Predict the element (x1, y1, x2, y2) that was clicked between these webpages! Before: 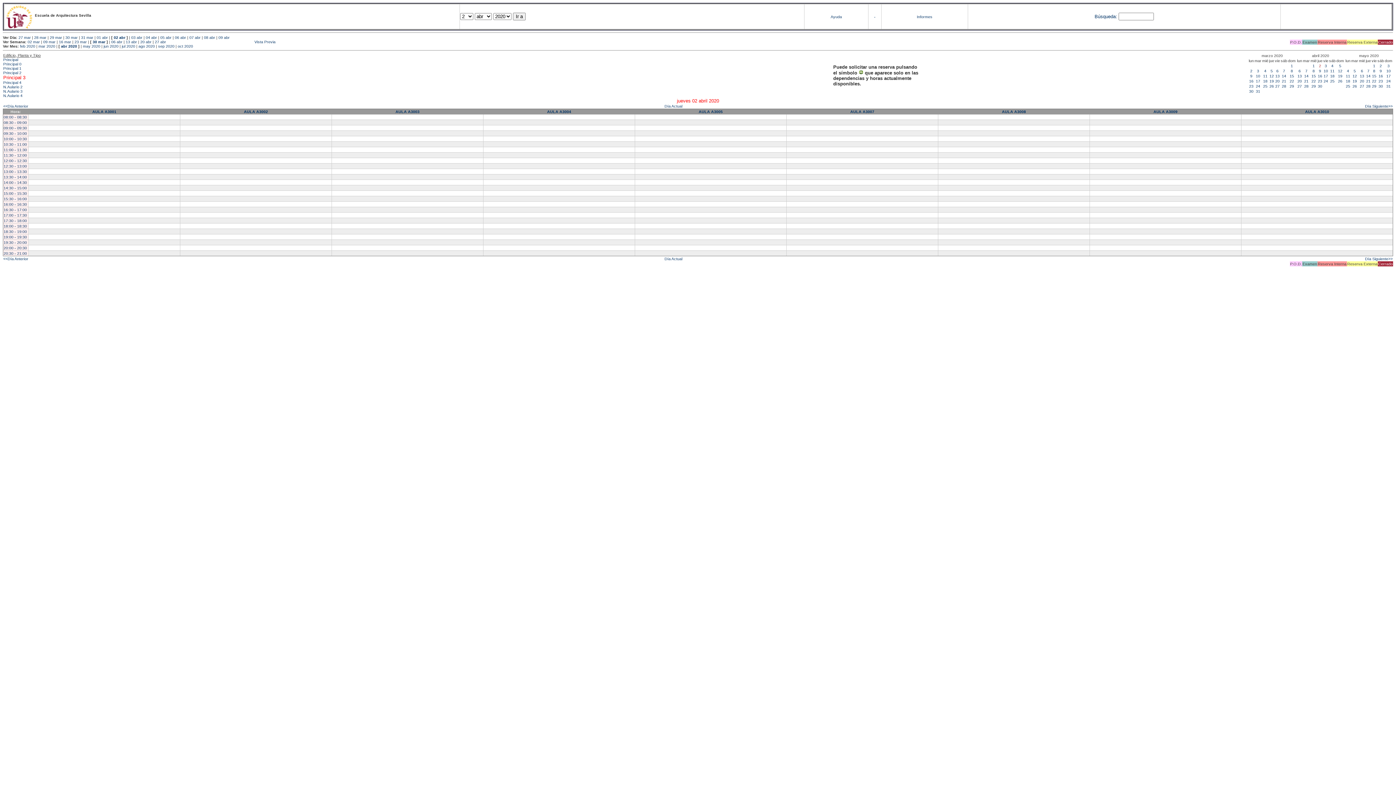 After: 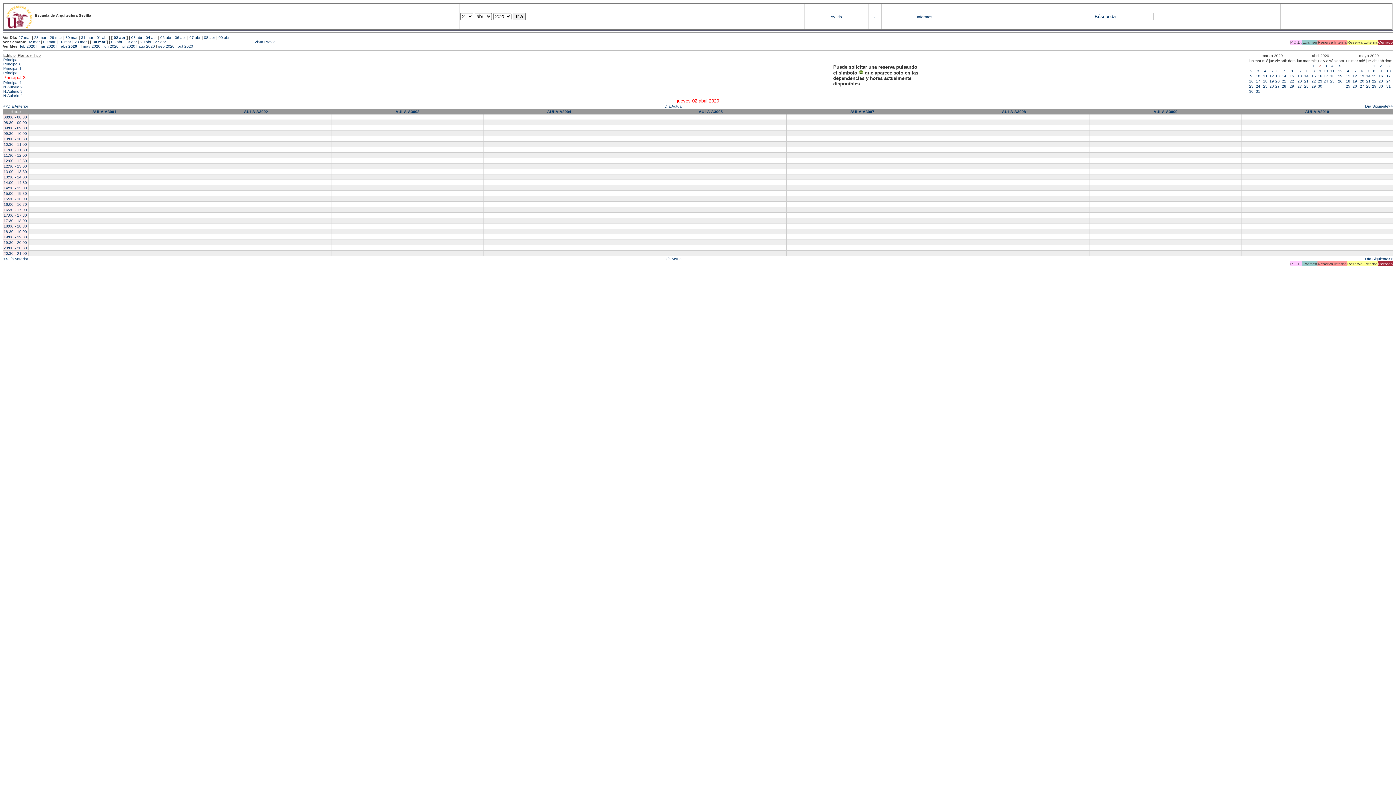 Action: label: 02 abr bbox: (113, 35, 125, 39)